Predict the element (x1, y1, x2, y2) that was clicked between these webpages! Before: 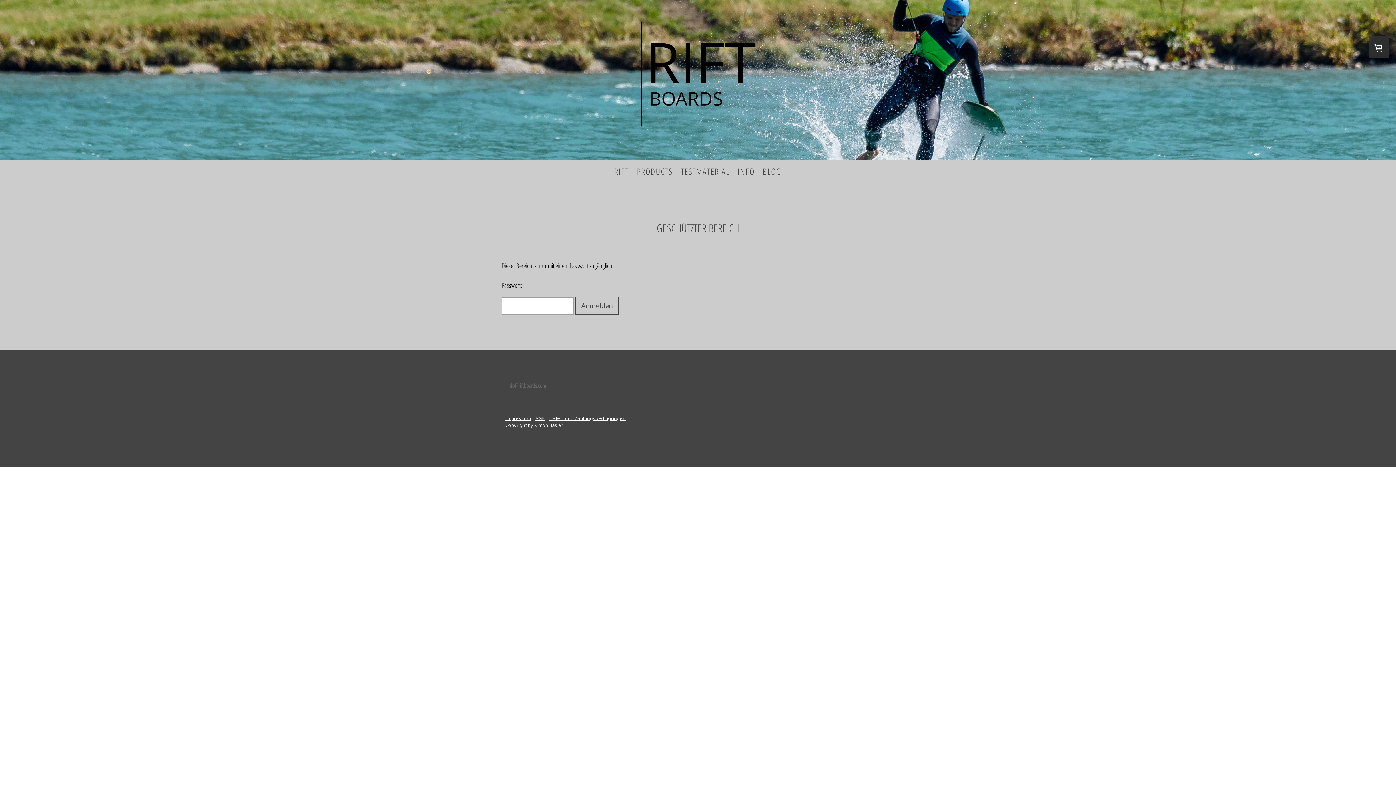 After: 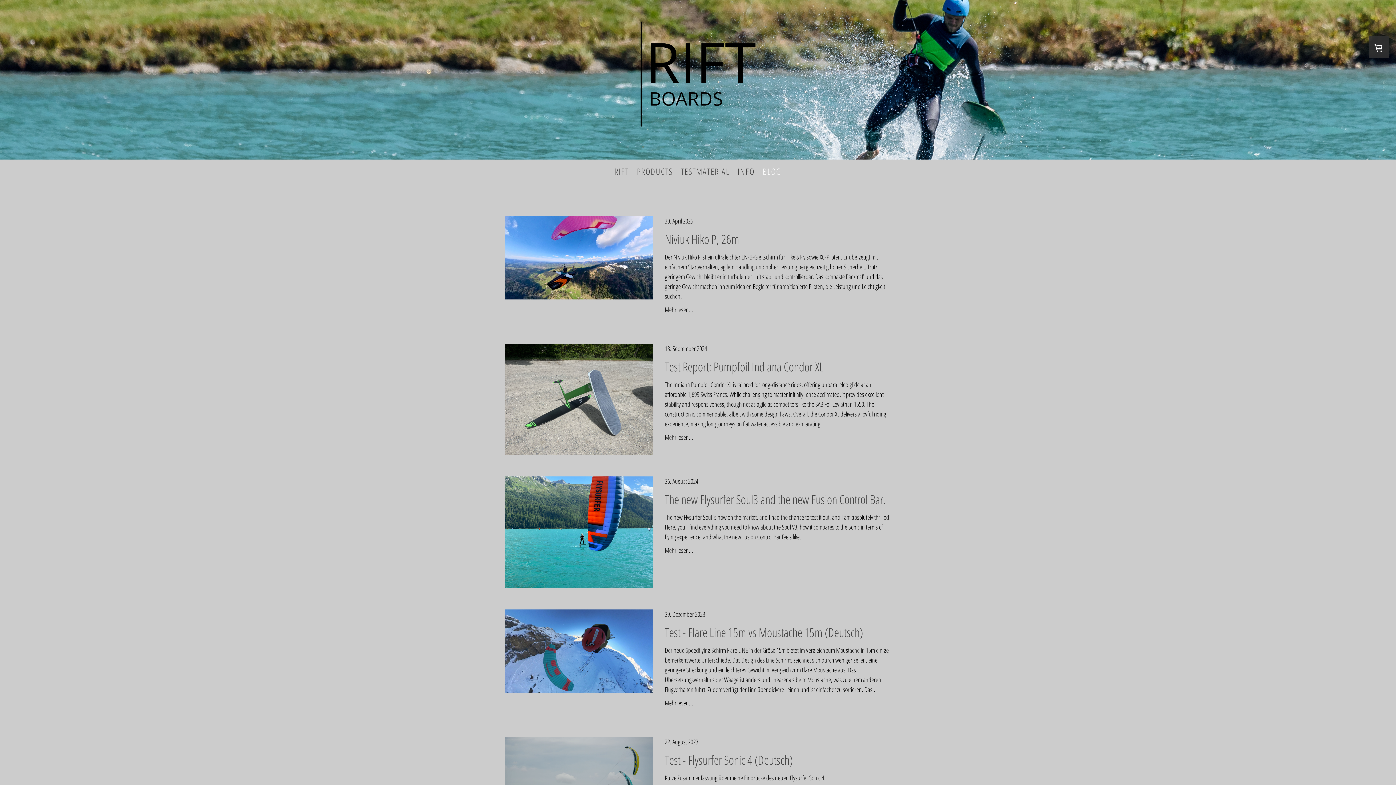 Action: bbox: (758, 161, 785, 181) label: BLOG